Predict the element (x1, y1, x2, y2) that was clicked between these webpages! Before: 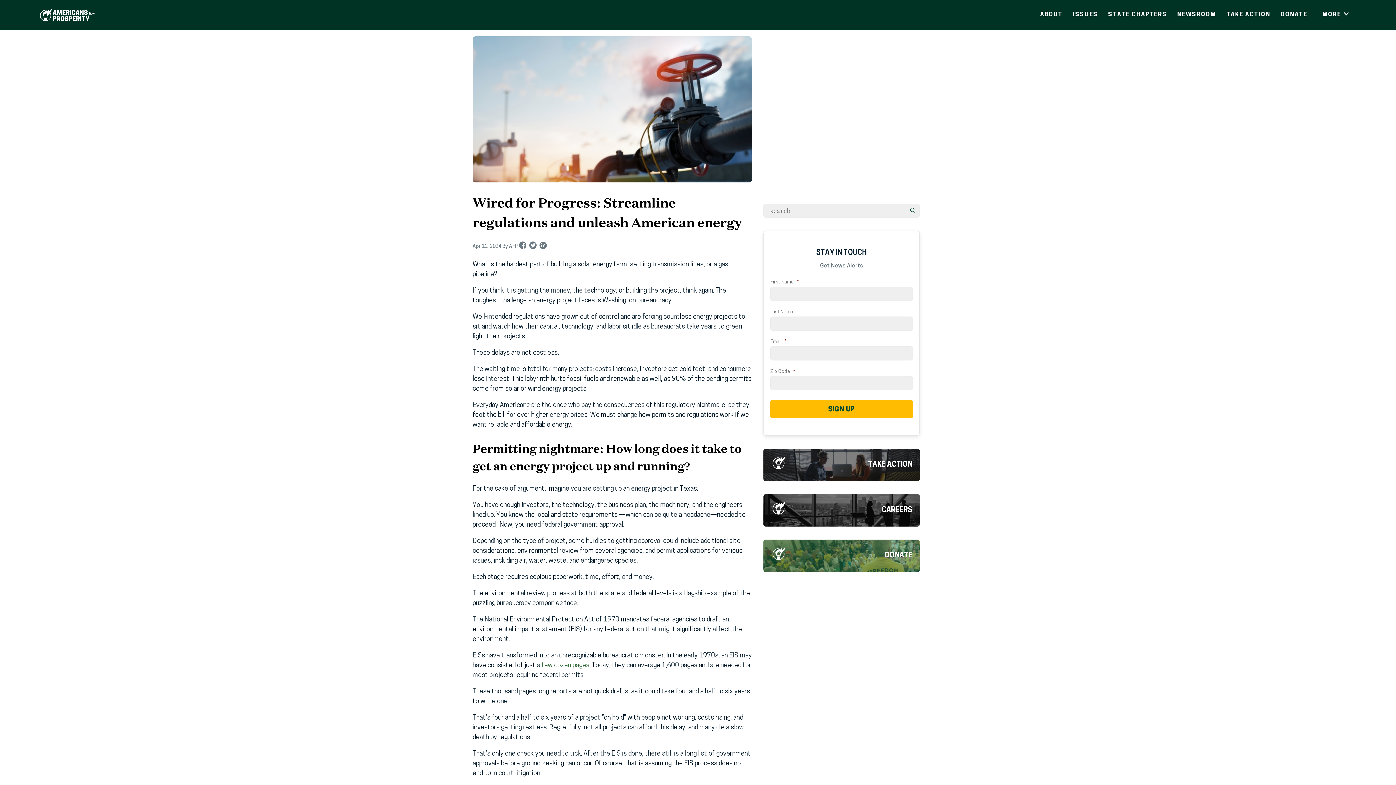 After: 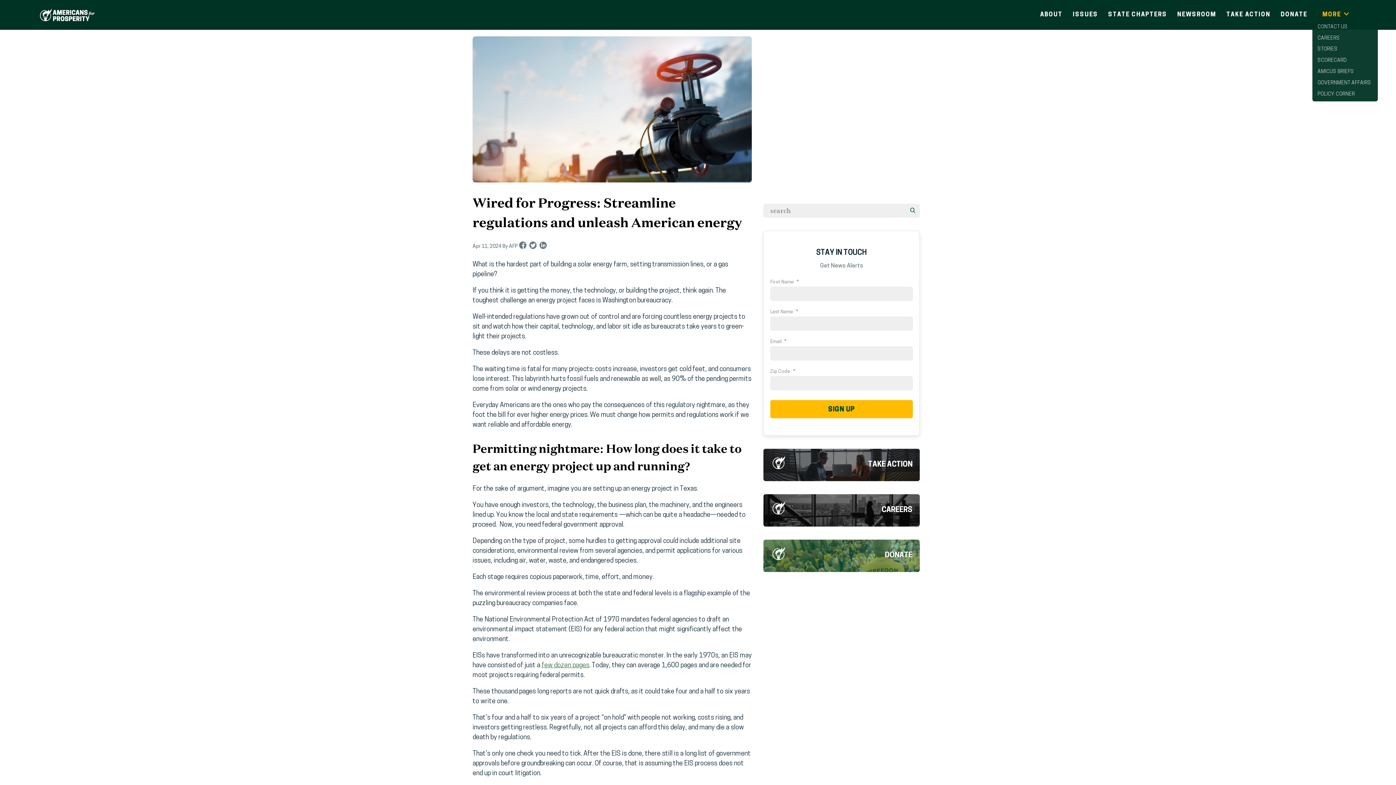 Action: bbox: (1318, 7, 1356, 21) label: MORE 